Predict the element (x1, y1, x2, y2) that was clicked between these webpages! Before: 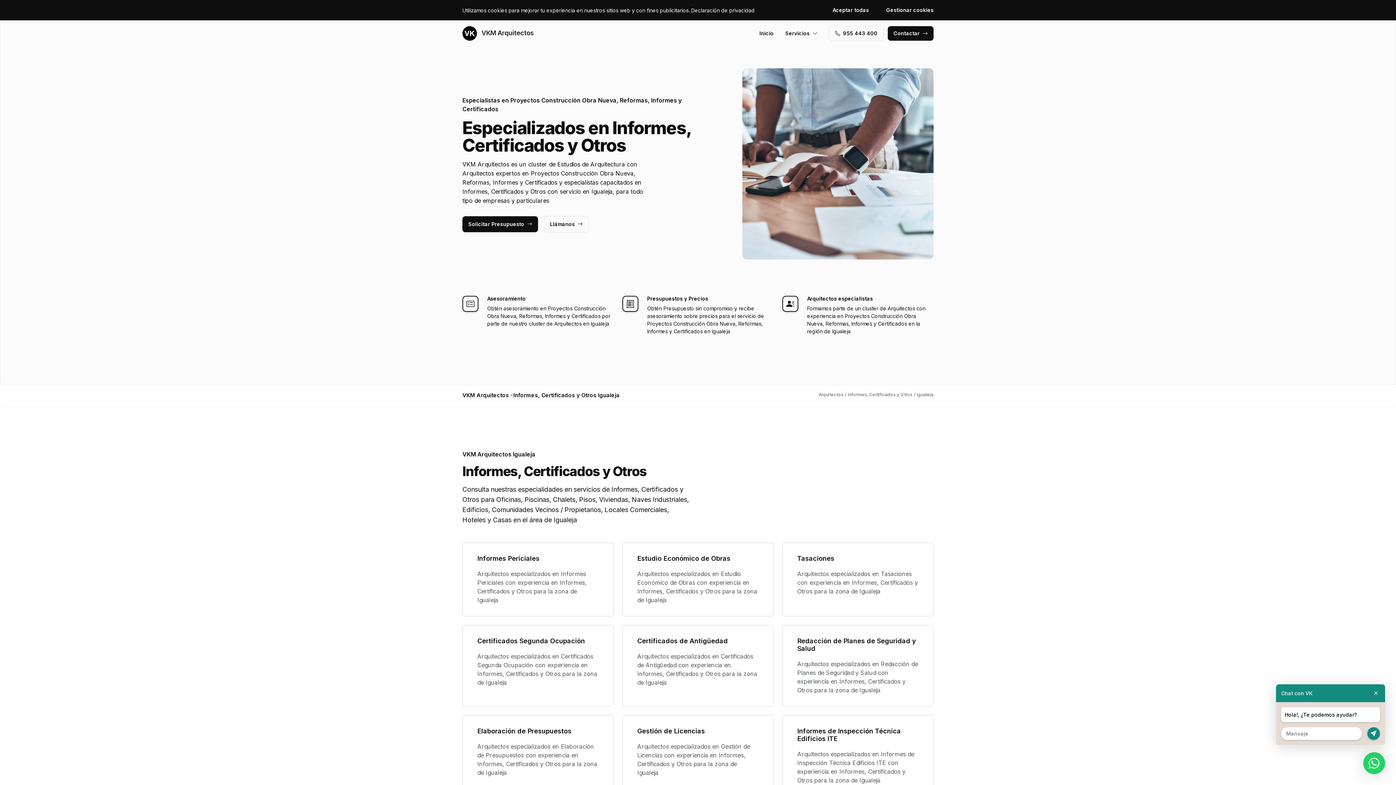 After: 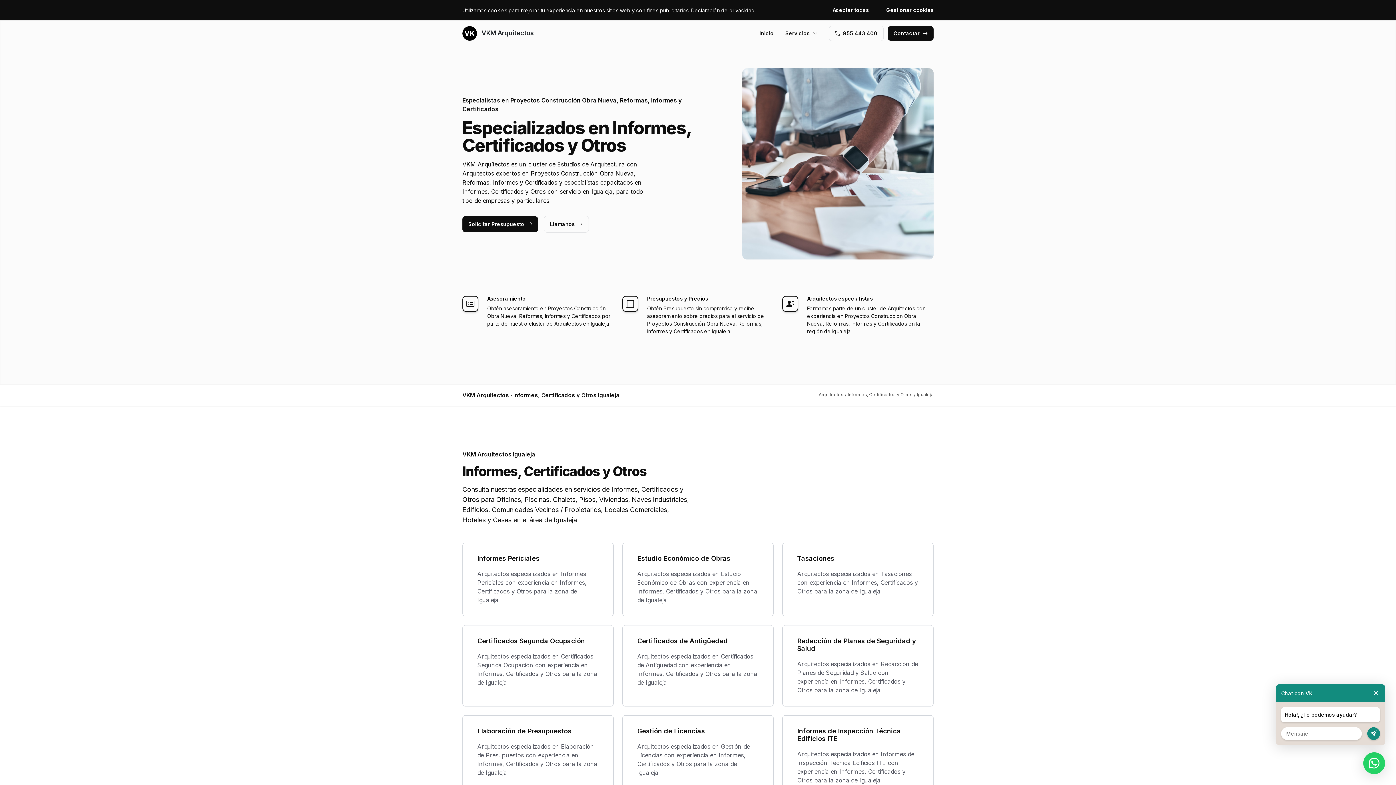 Action: bbox: (544, 216, 588, 232) label: Llámanos